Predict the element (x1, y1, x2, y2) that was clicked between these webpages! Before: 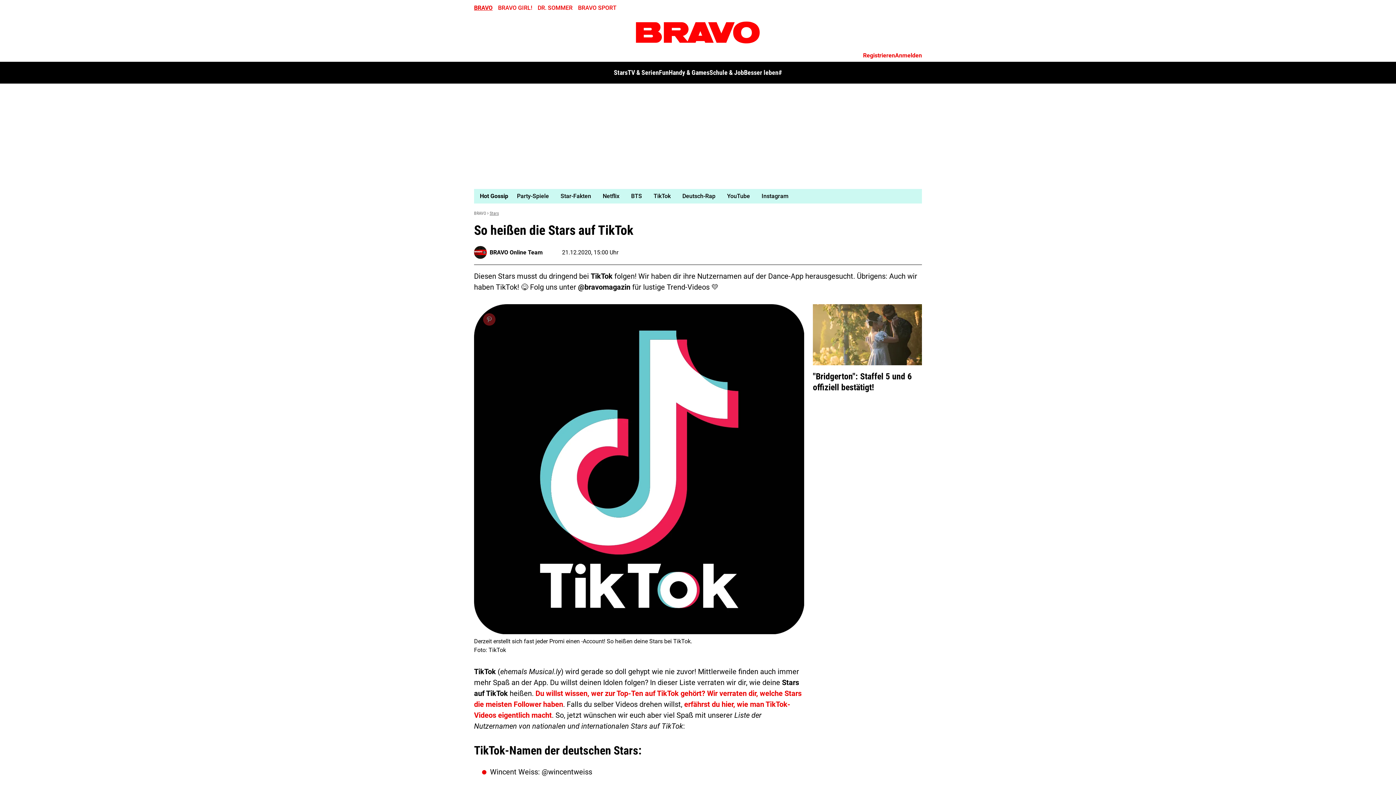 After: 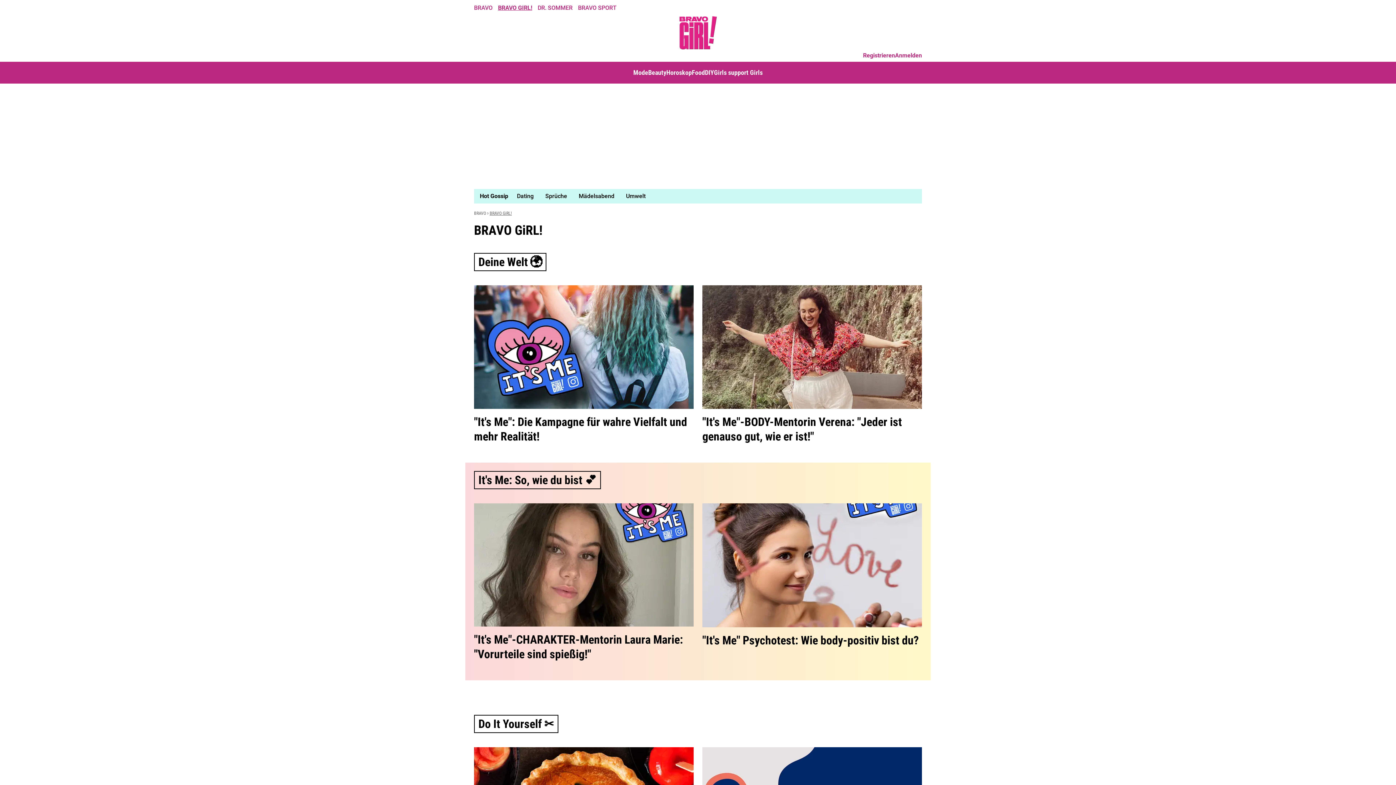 Action: bbox: (498, 4, 532, 11) label: BRAVO GIRL!